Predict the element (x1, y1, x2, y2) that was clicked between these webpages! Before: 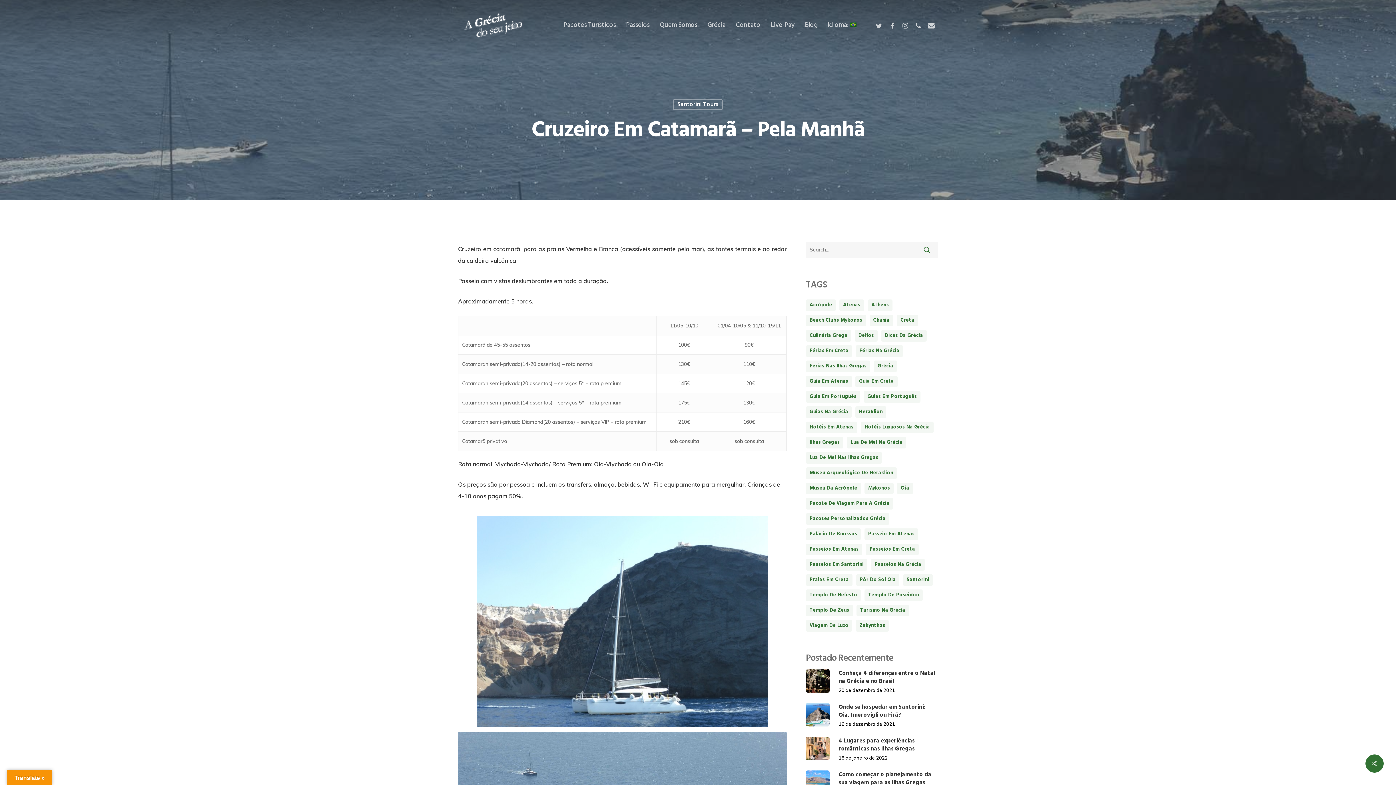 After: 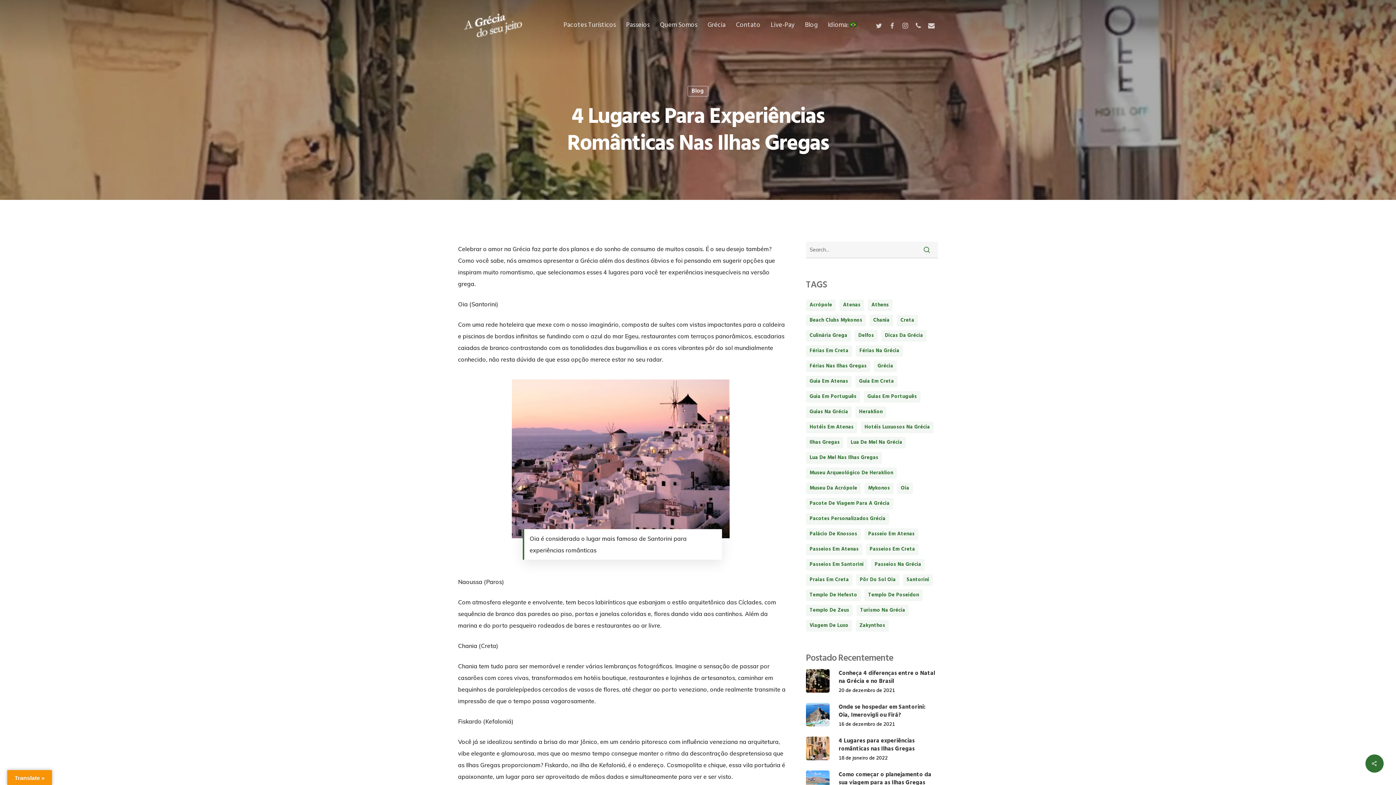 Action: bbox: (806, 737, 938, 760) label: 4 Lugares para experiências românticas nas Ilhas Gregas
18 de janeiro de 2022